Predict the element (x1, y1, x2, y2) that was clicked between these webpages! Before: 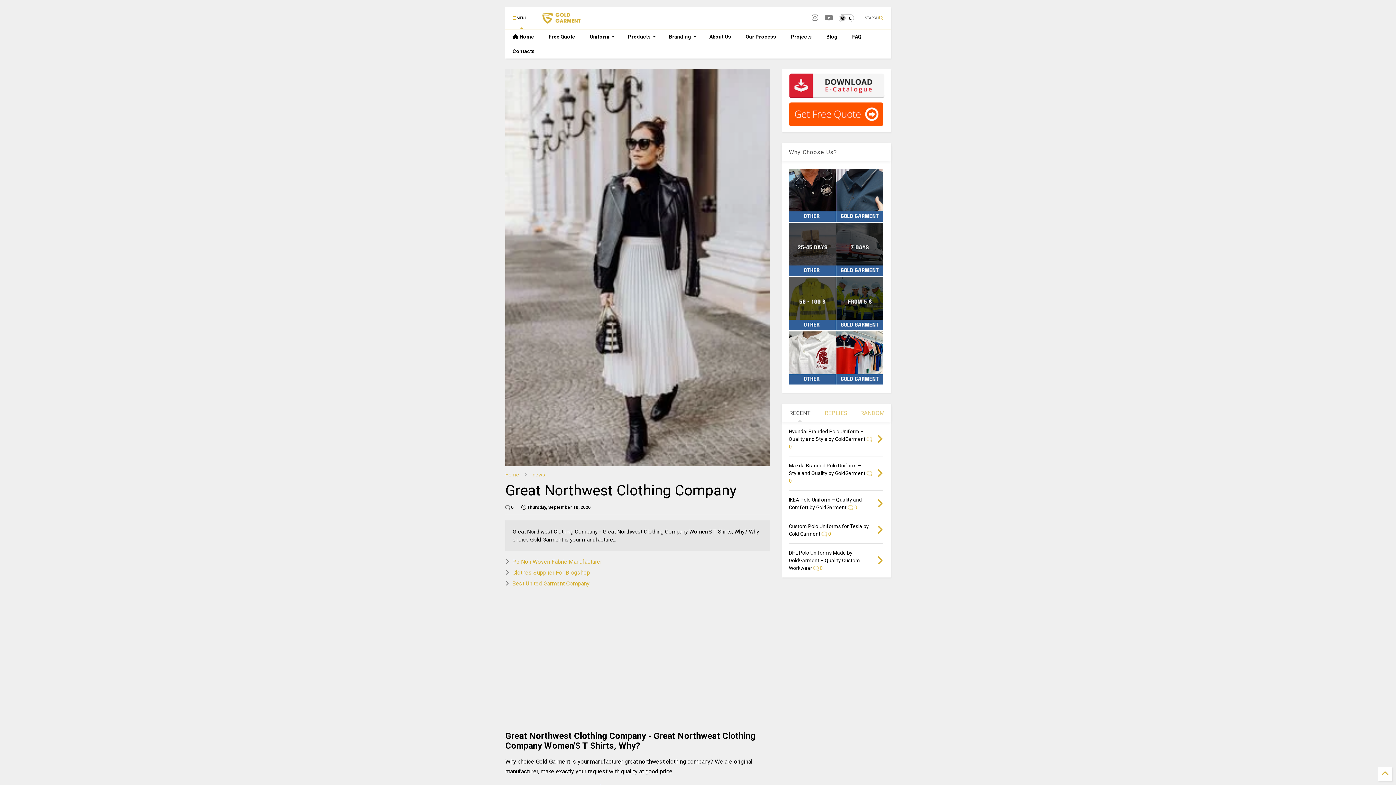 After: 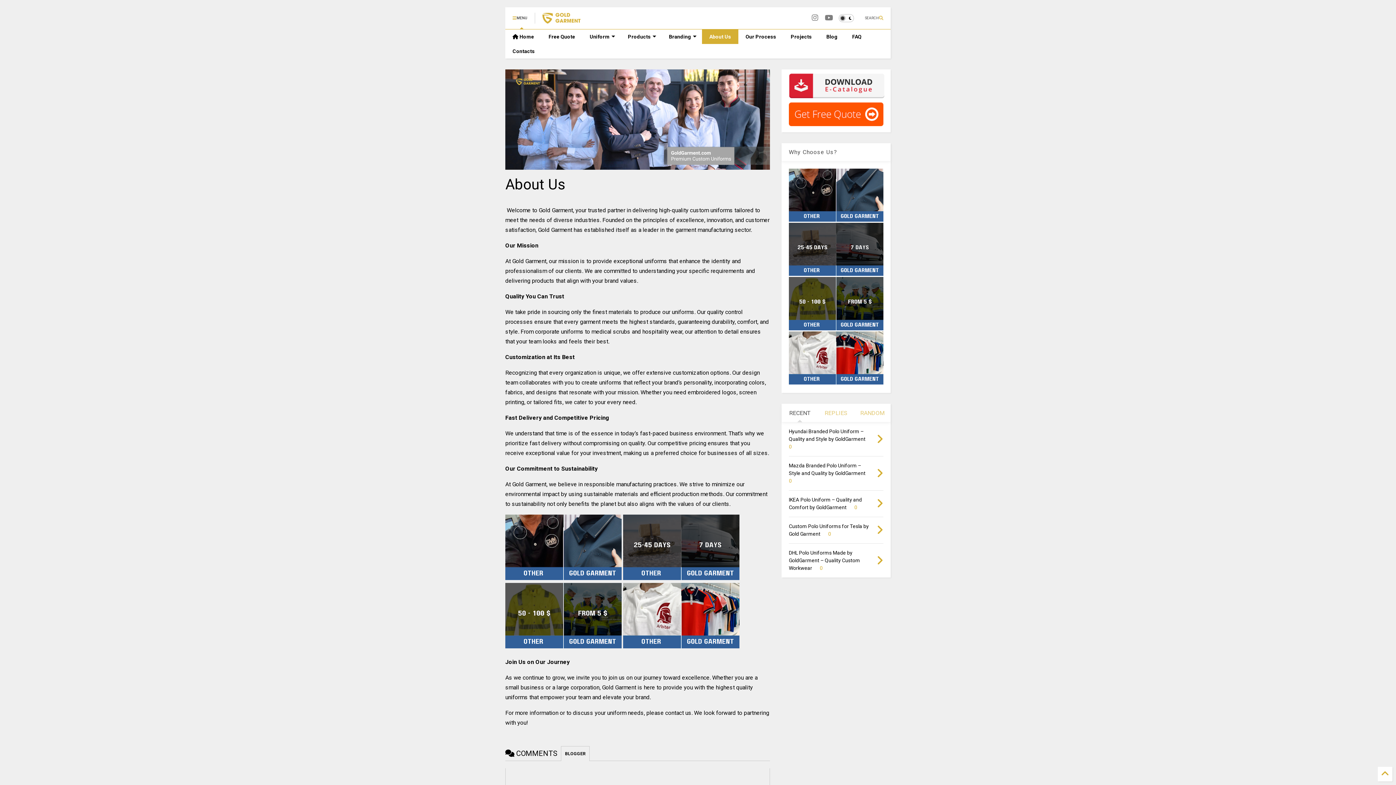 Action: label: About Us bbox: (702, 29, 738, 44)